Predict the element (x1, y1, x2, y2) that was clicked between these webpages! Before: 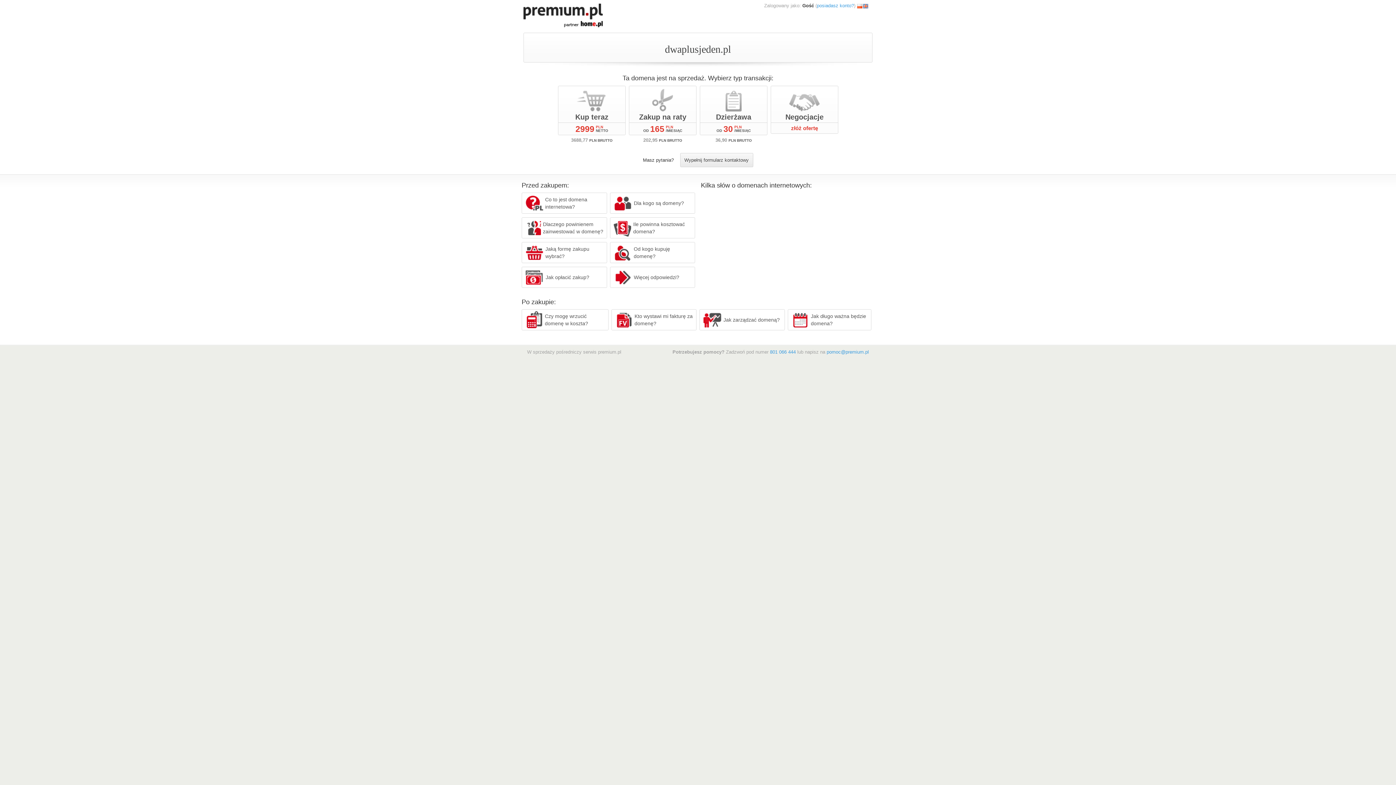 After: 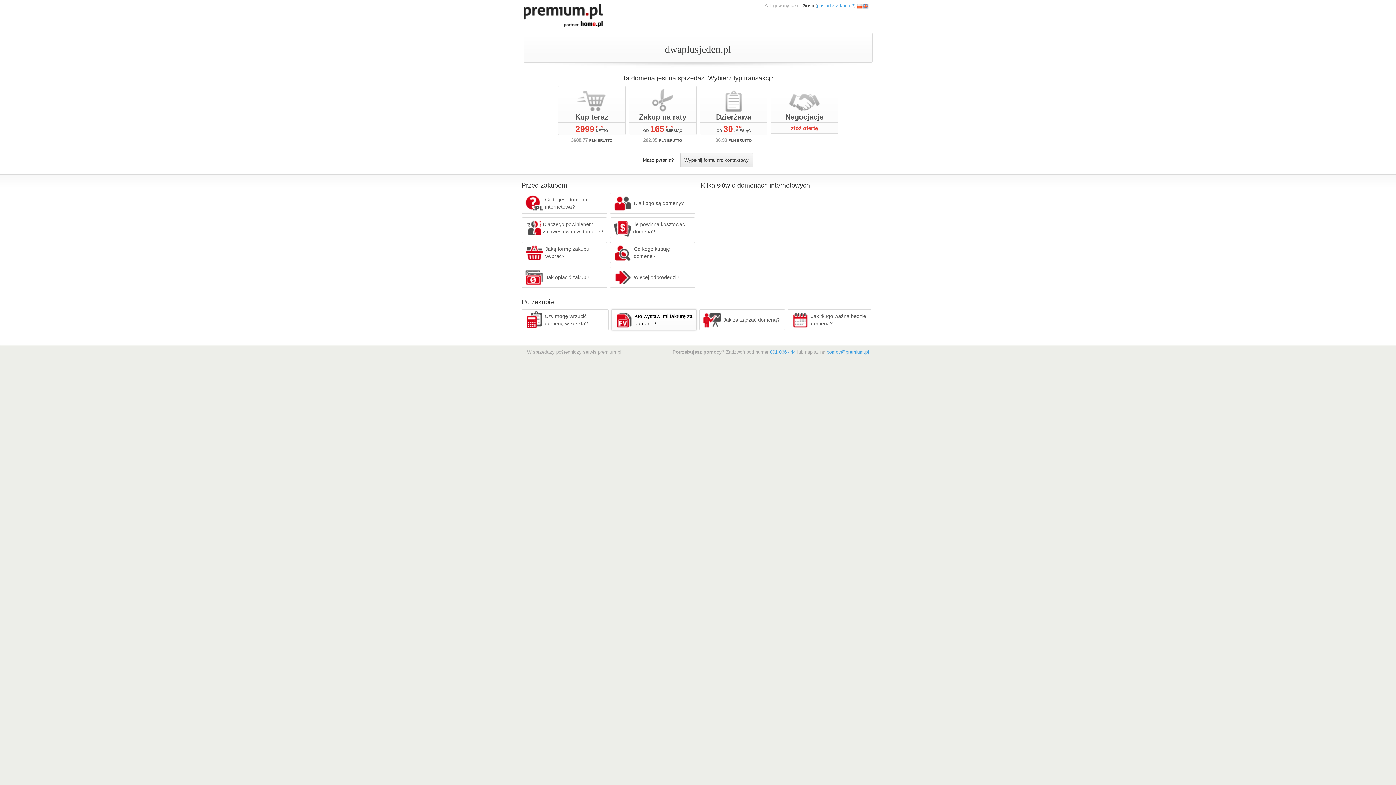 Action: bbox: (611, 309, 696, 330) label: Kto wystawi mi fakturę za domenę?